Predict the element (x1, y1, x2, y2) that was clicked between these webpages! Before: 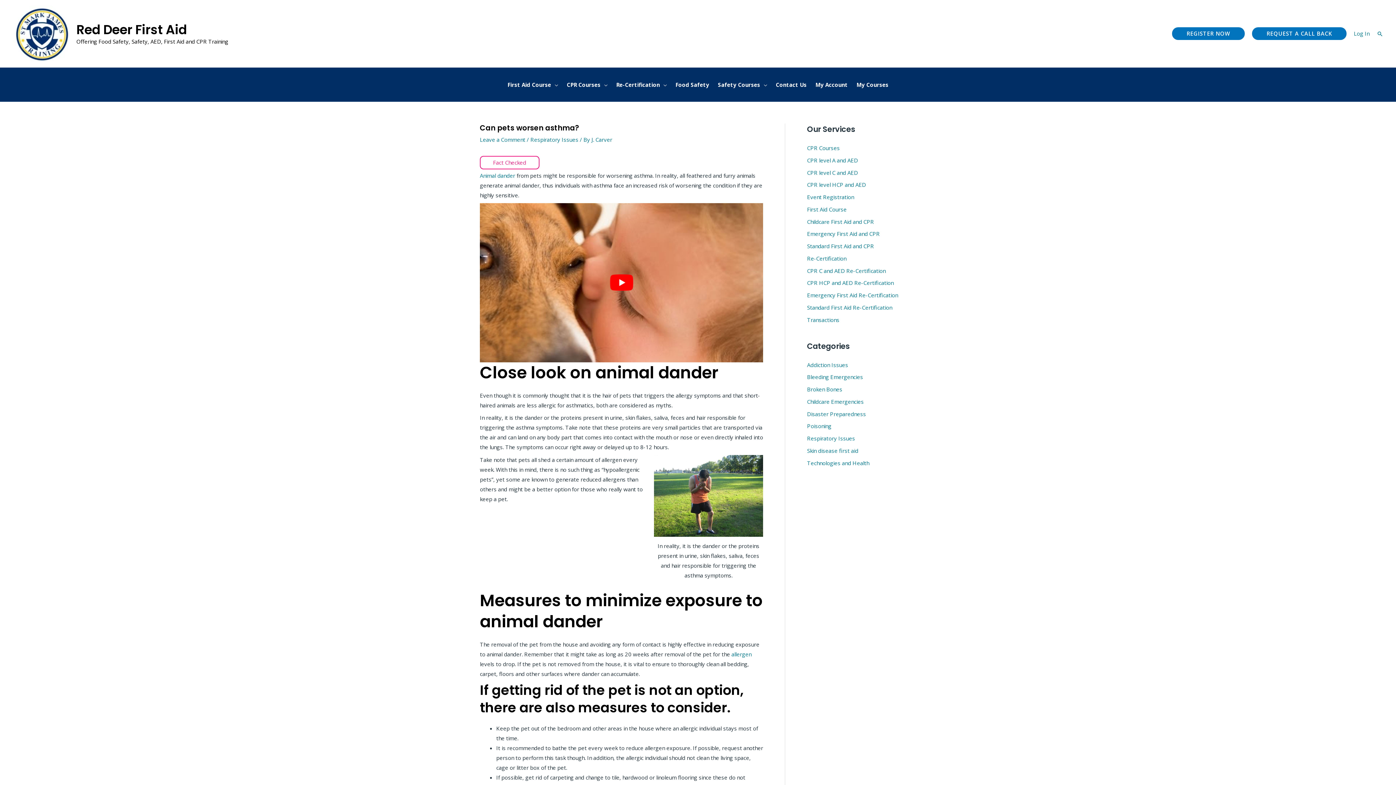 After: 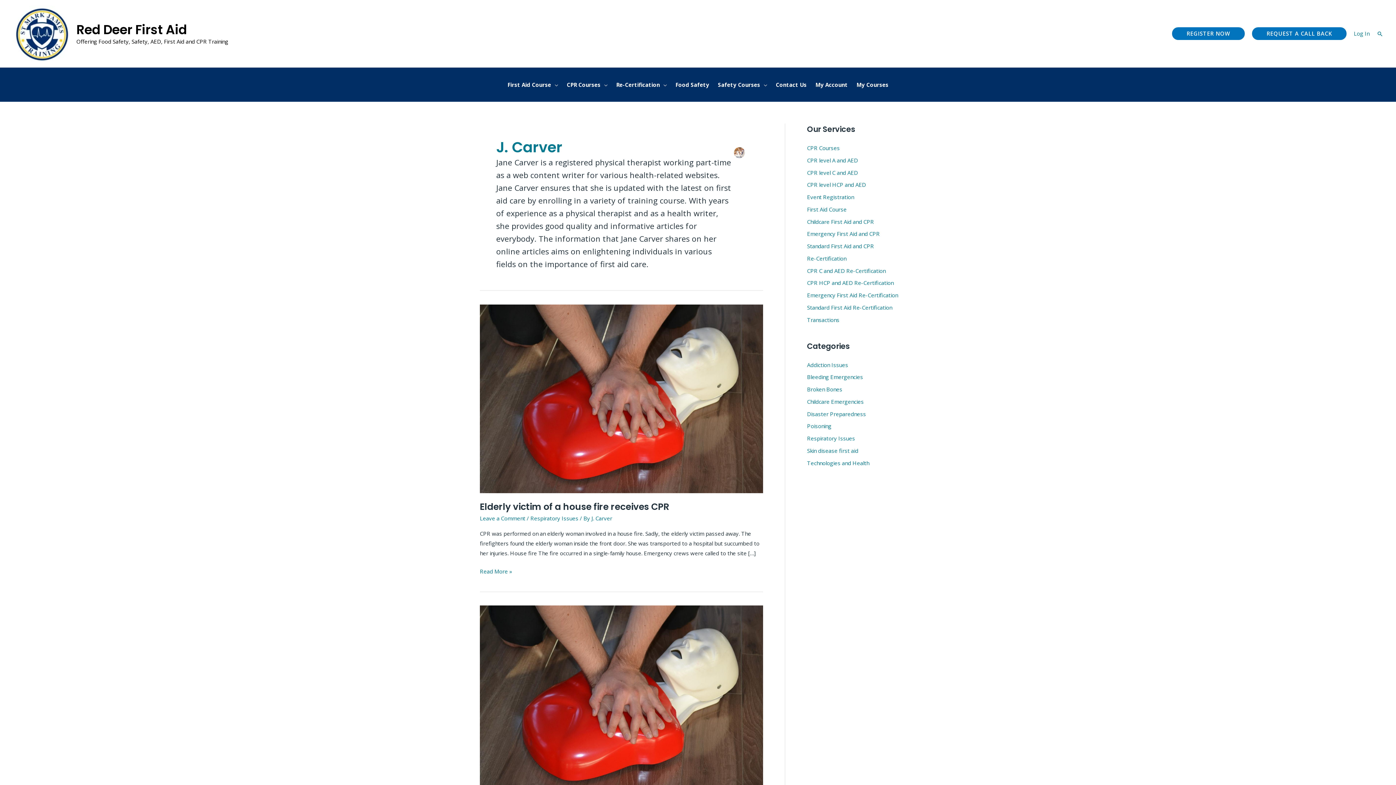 Action: label: J. Carver bbox: (591, 136, 612, 143)